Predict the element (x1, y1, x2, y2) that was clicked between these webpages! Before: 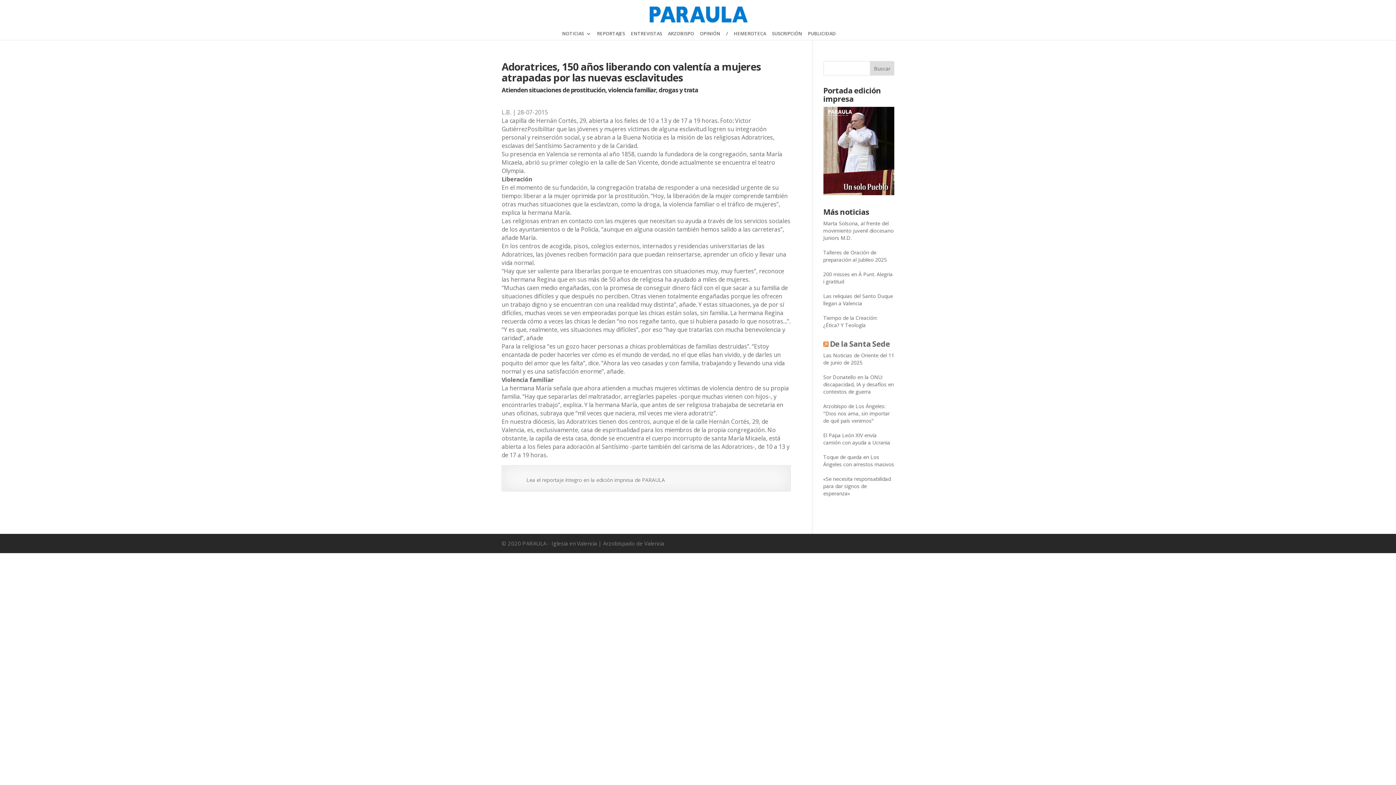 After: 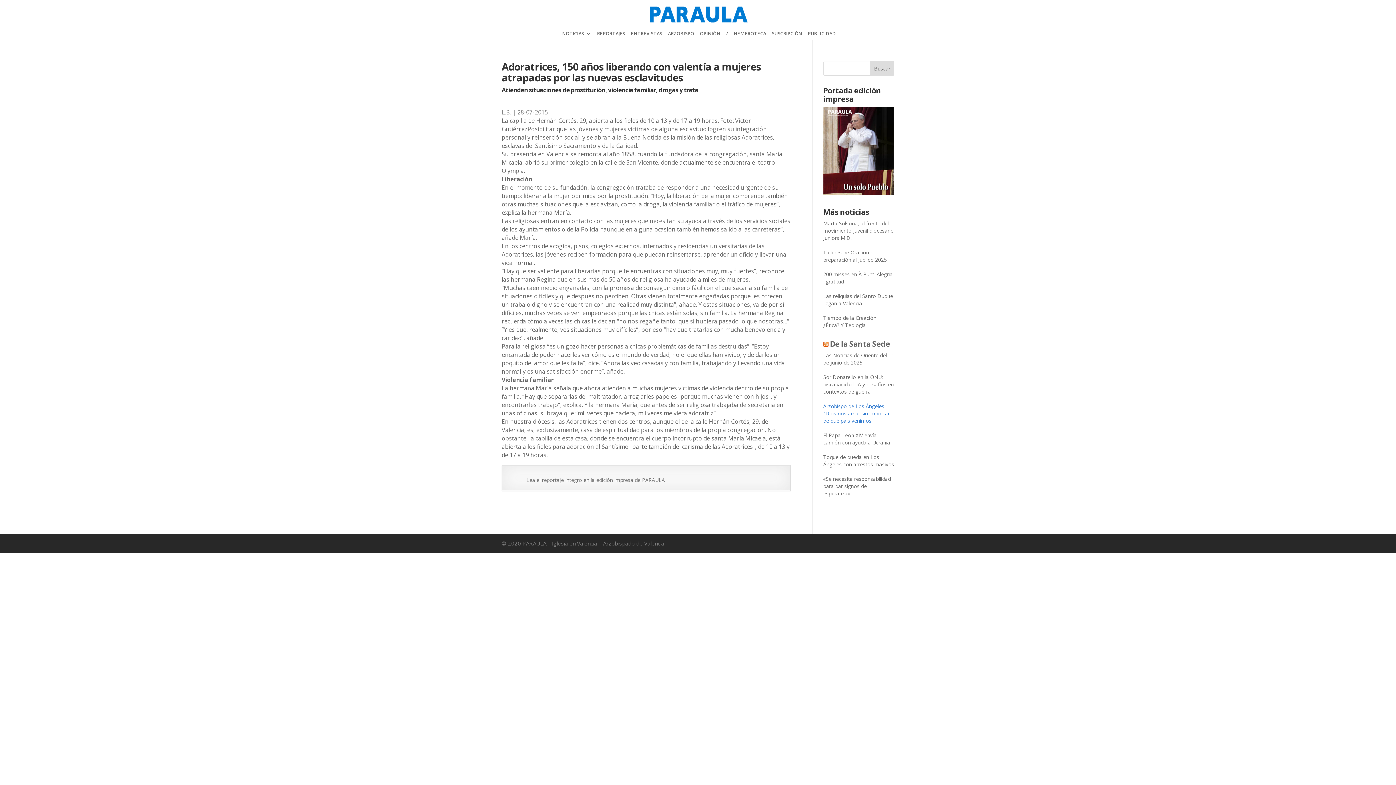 Action: label: Arzobispo de Los Ángeles: "Dios nos ama, sin importar de qué país venimos" bbox: (823, 403, 890, 424)